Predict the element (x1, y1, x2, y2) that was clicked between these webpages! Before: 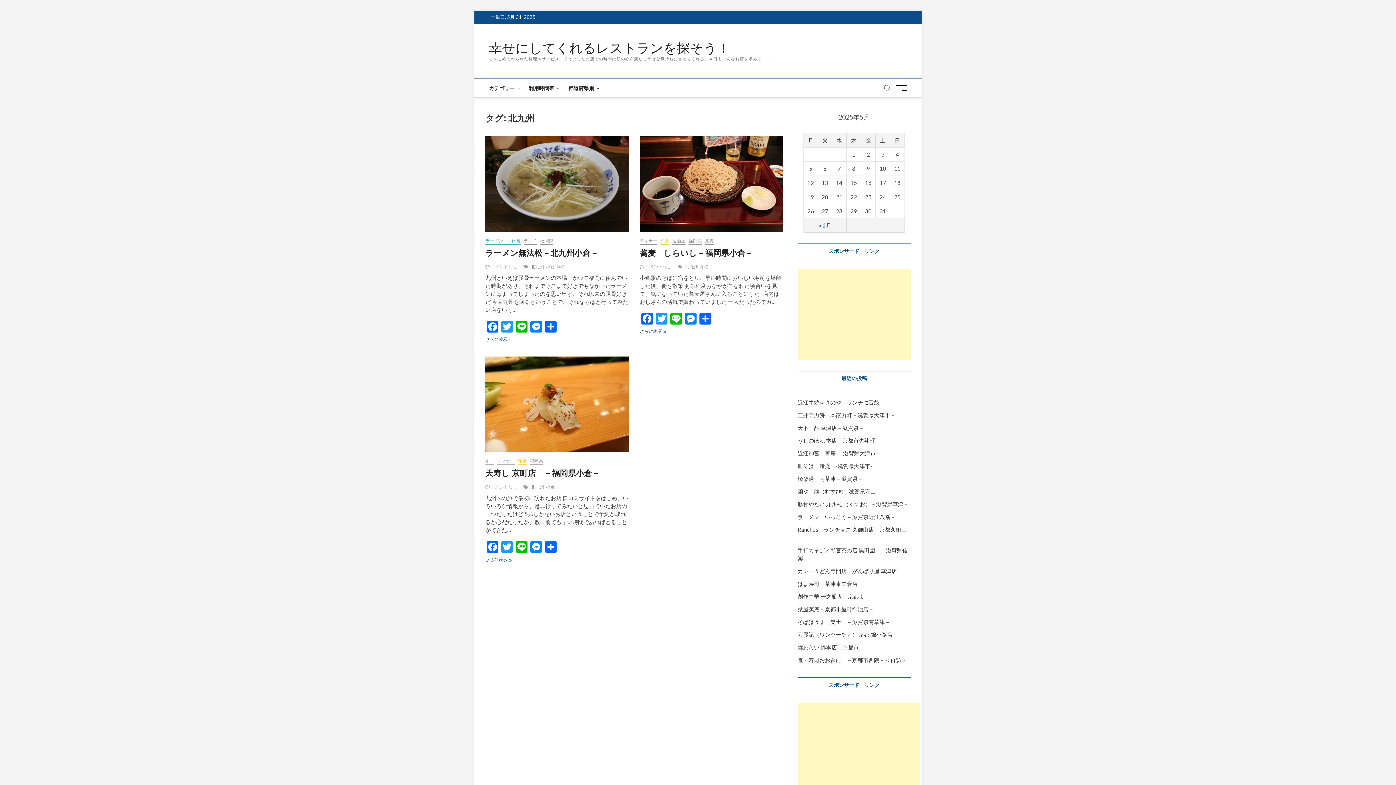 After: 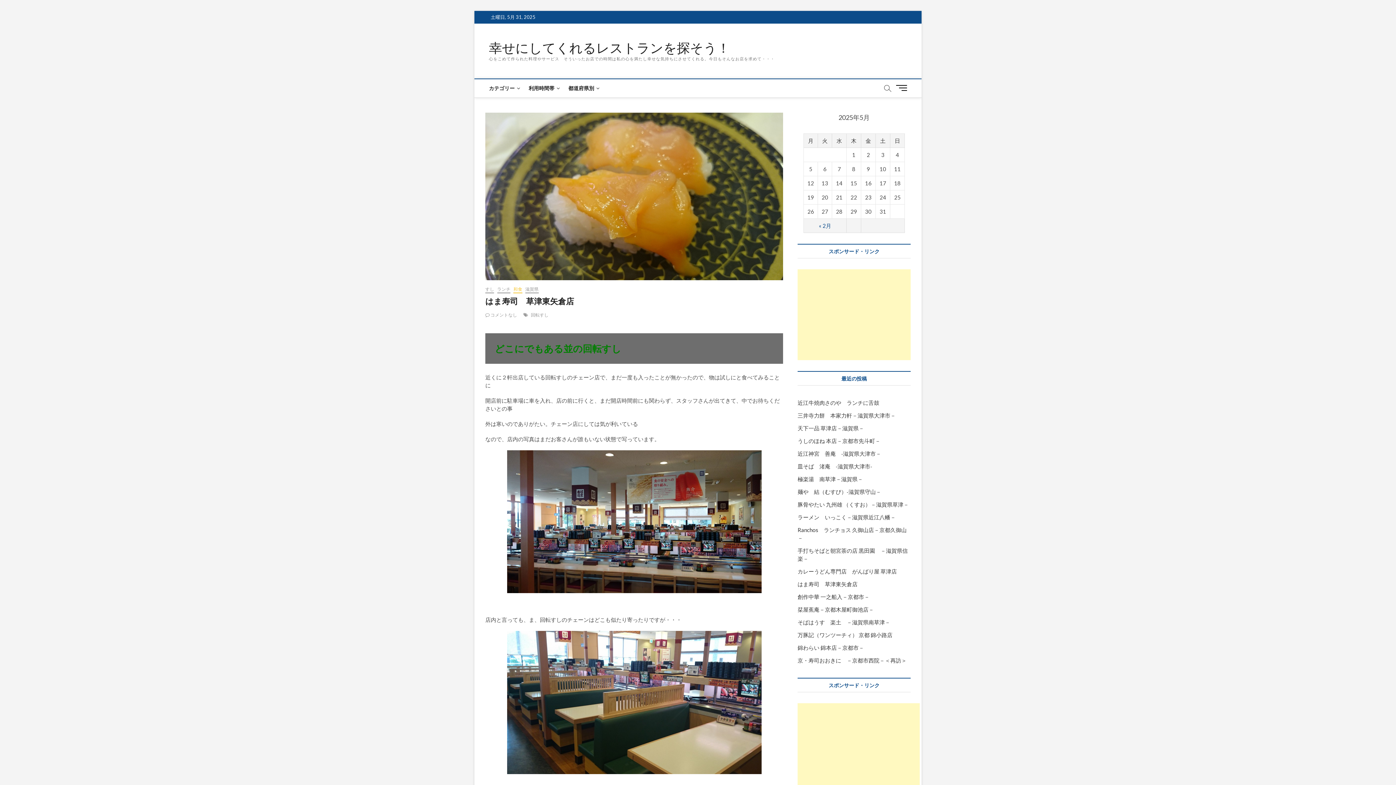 Action: bbox: (797, 580, 857, 587) label: はま寿司　草津東矢倉店